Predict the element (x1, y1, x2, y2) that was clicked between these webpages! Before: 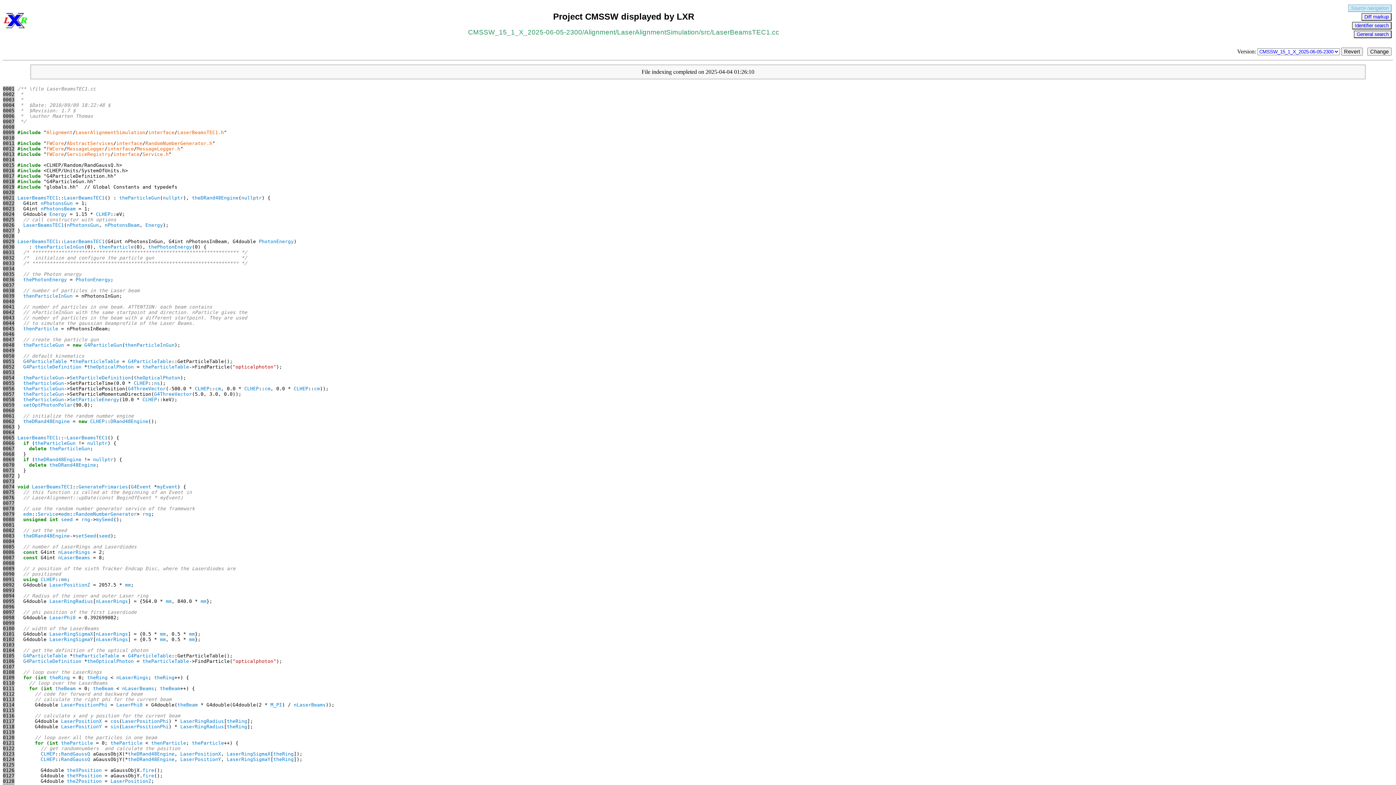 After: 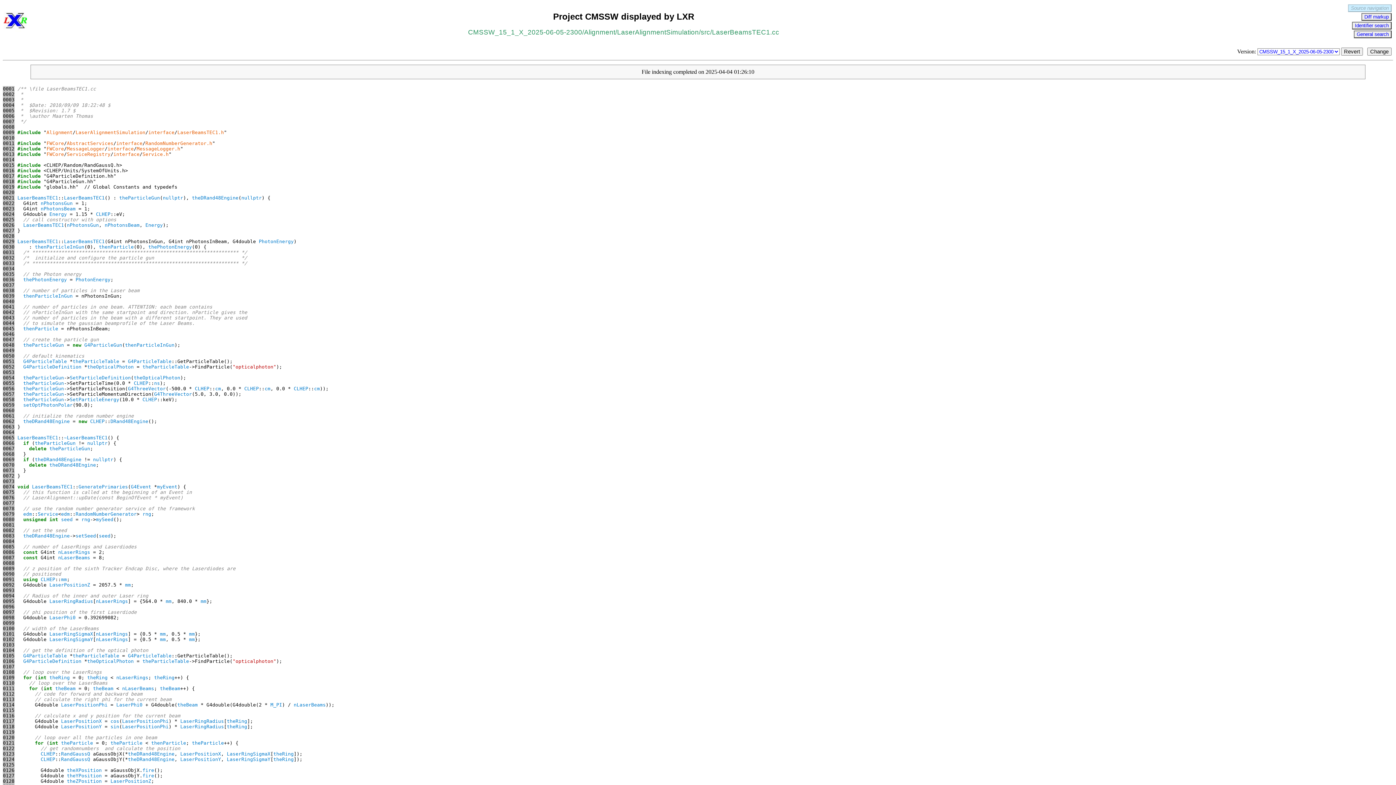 Action: bbox: (2, 609, 14, 615) label: 0097